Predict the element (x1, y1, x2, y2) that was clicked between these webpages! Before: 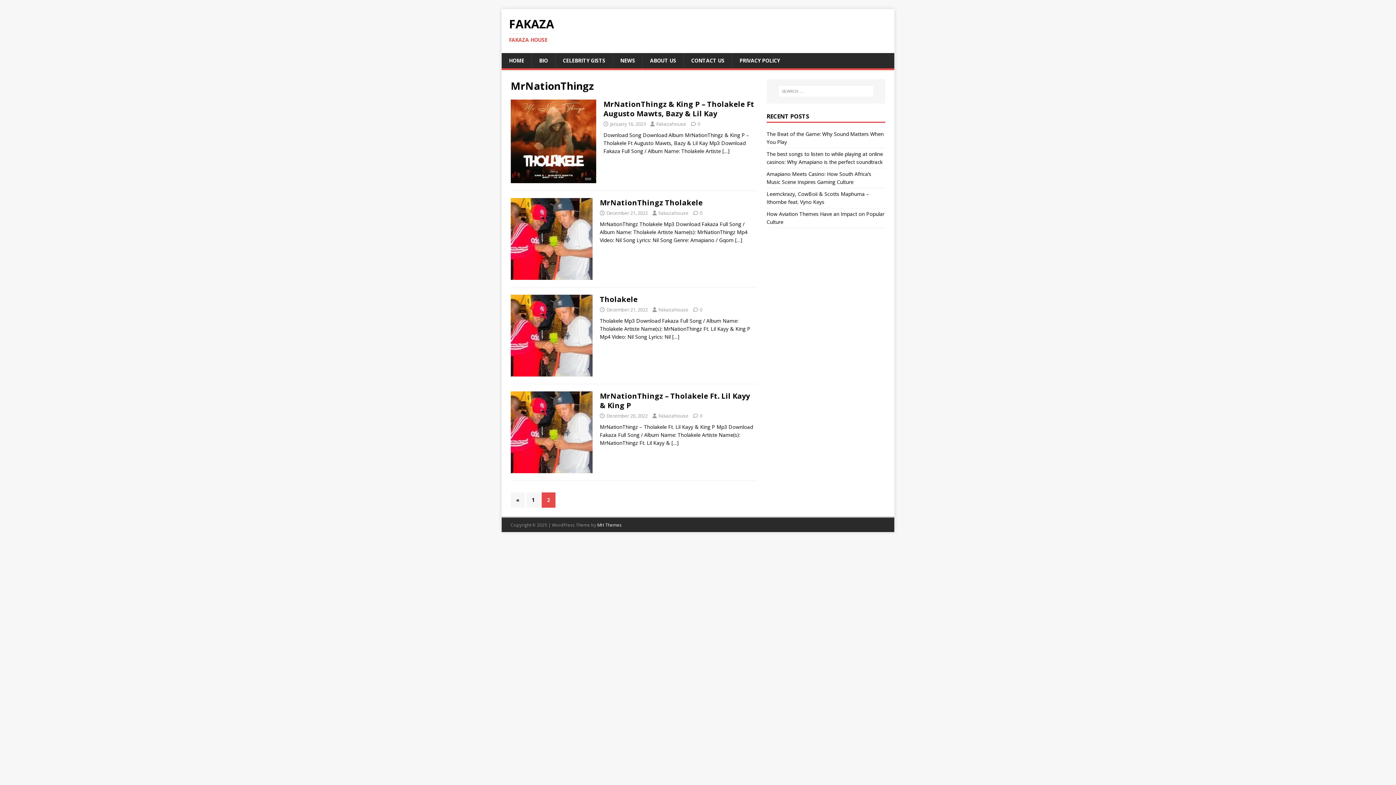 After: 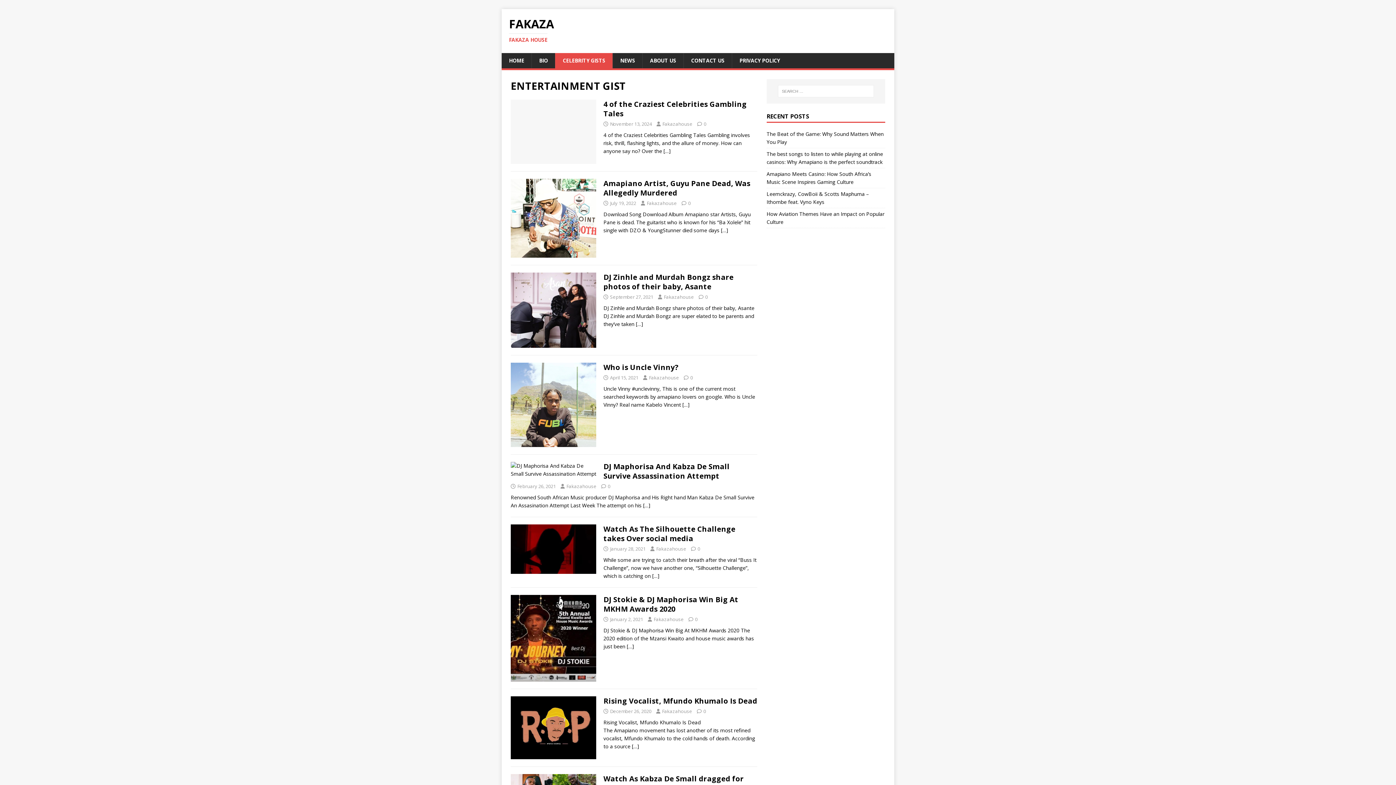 Action: bbox: (555, 53, 612, 68) label: CELEBRITY GISTS